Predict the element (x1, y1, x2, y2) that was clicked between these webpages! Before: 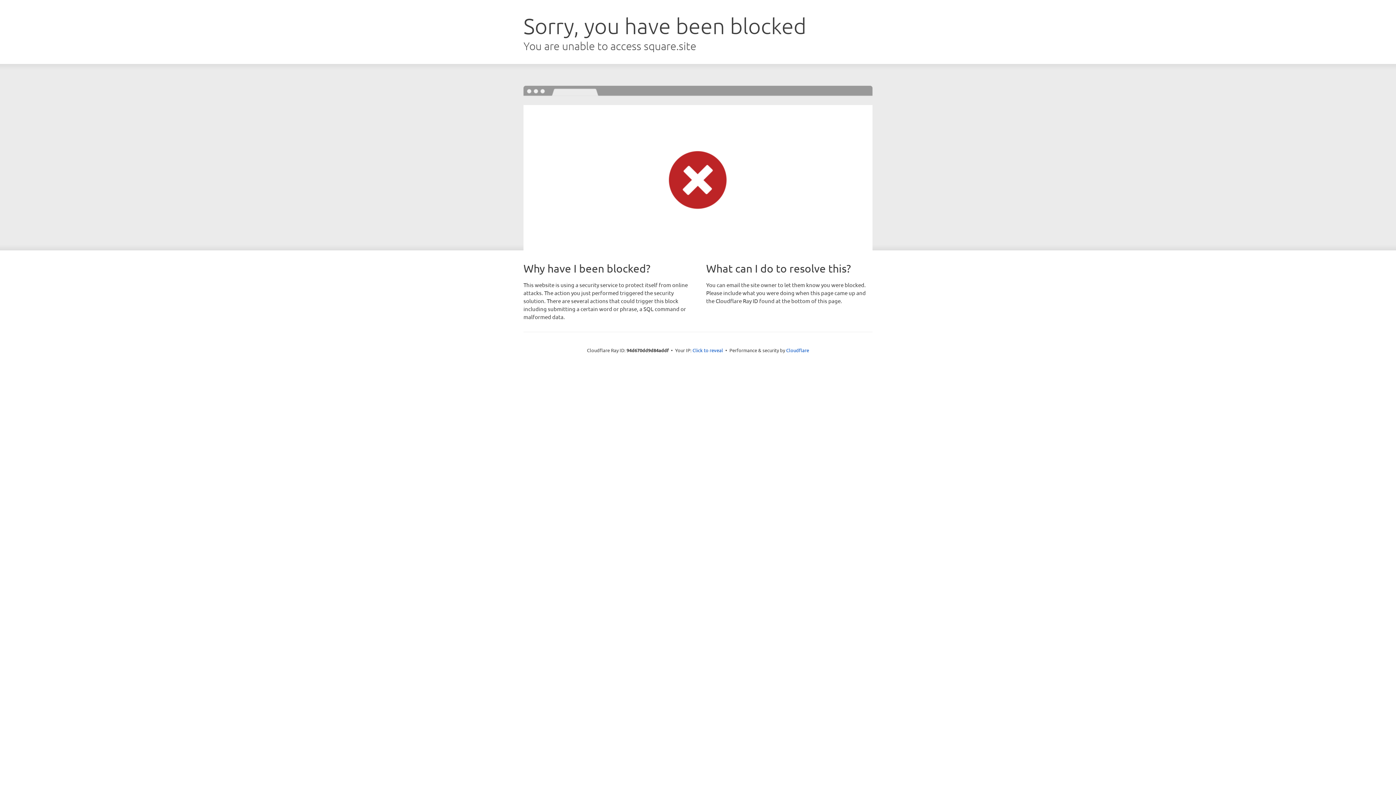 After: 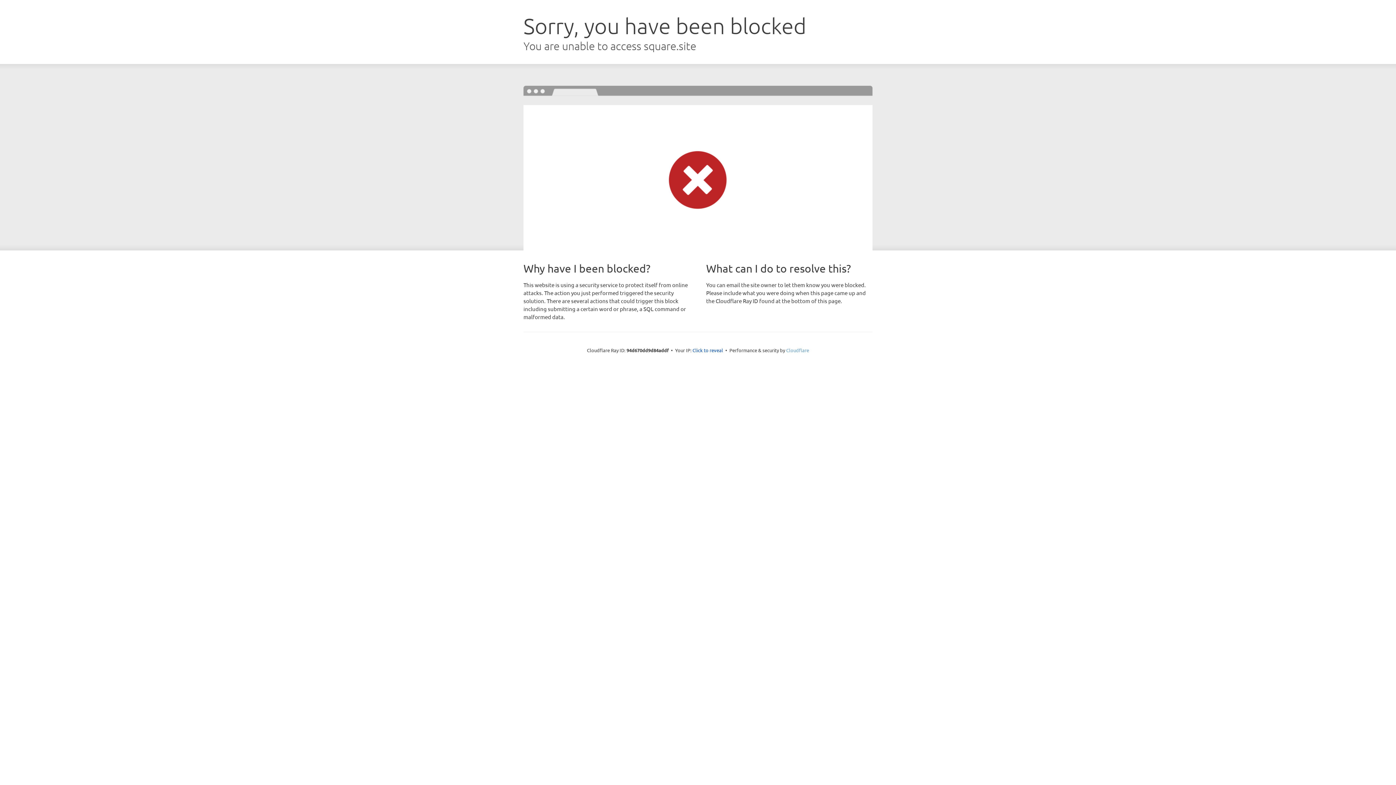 Action: bbox: (786, 347, 809, 353) label: Cloudflare